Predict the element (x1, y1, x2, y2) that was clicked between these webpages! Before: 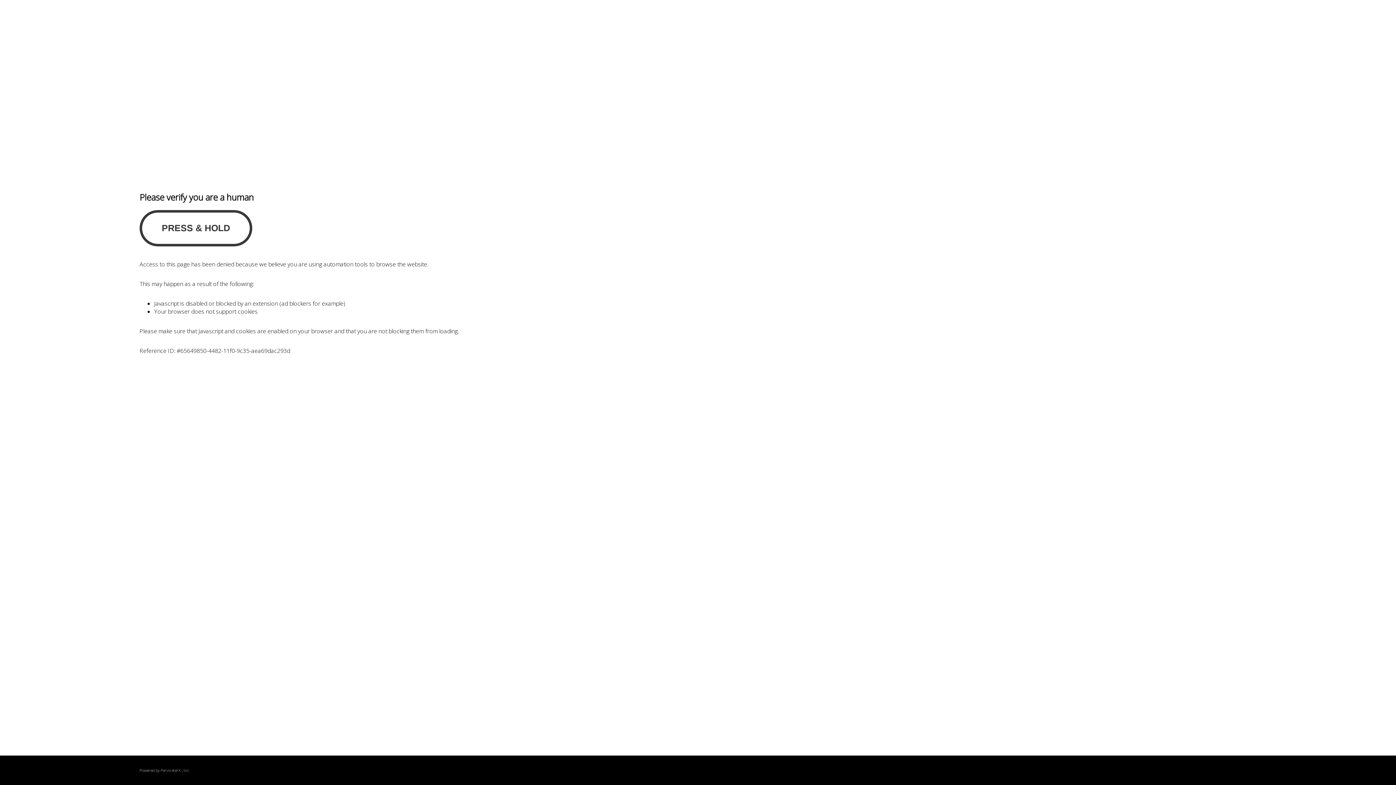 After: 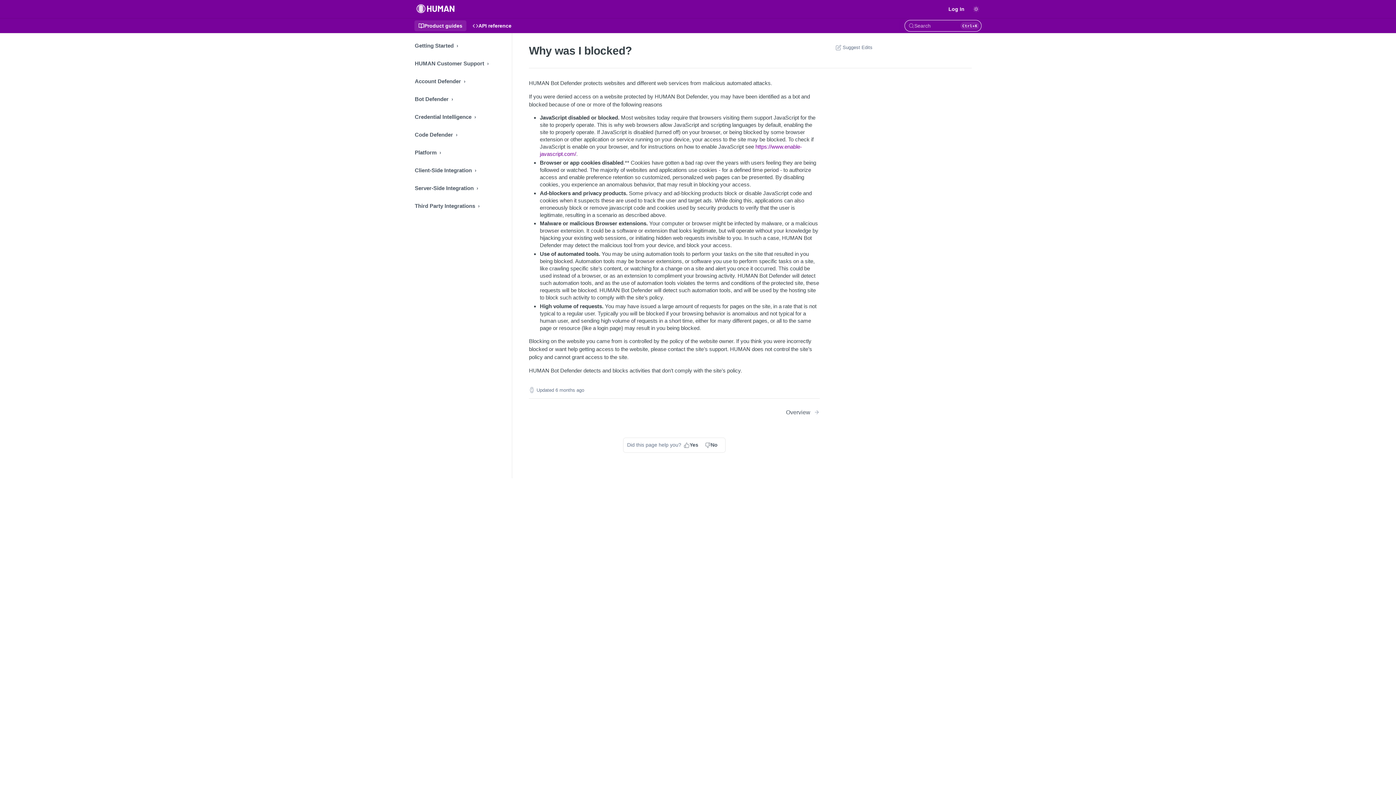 Action: label: PerimeterX bbox: (160, 768, 180, 773)